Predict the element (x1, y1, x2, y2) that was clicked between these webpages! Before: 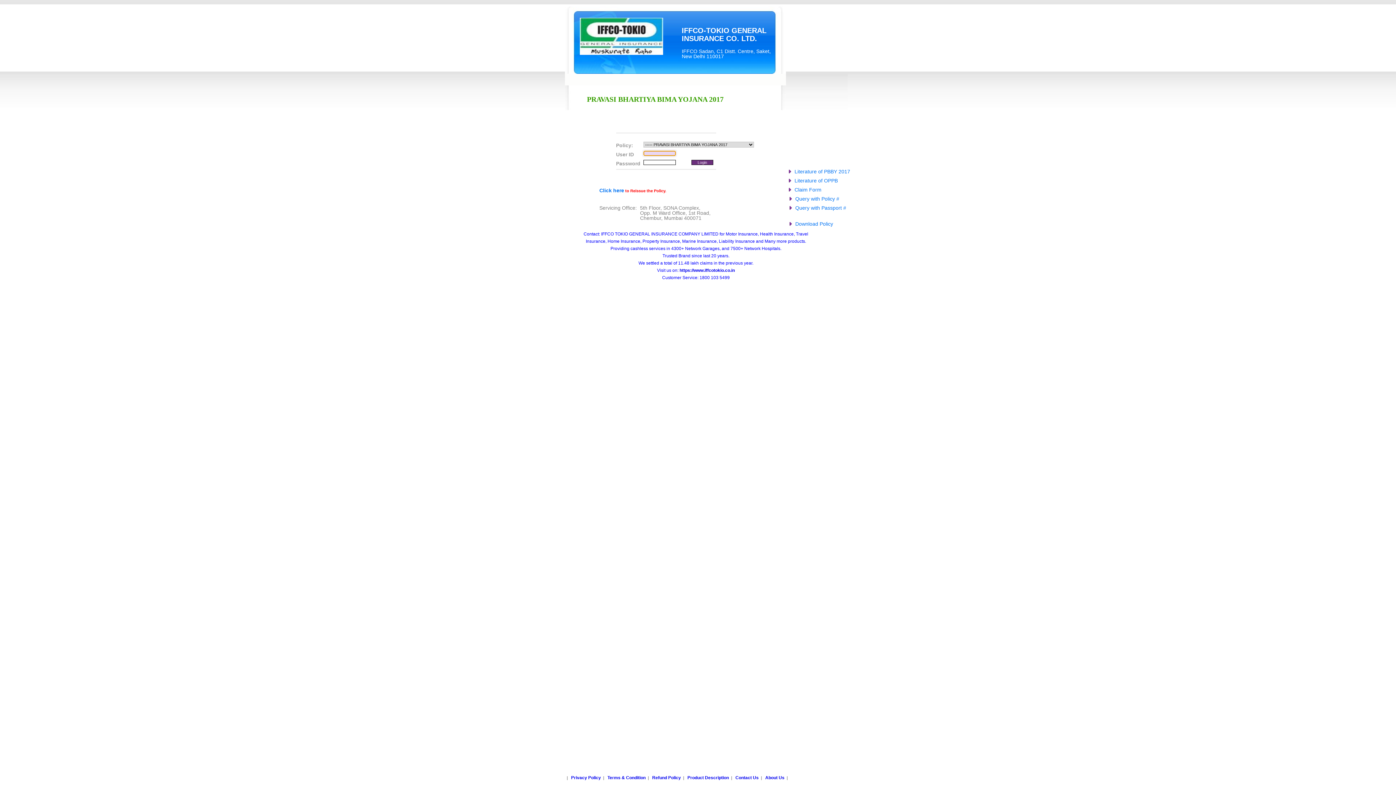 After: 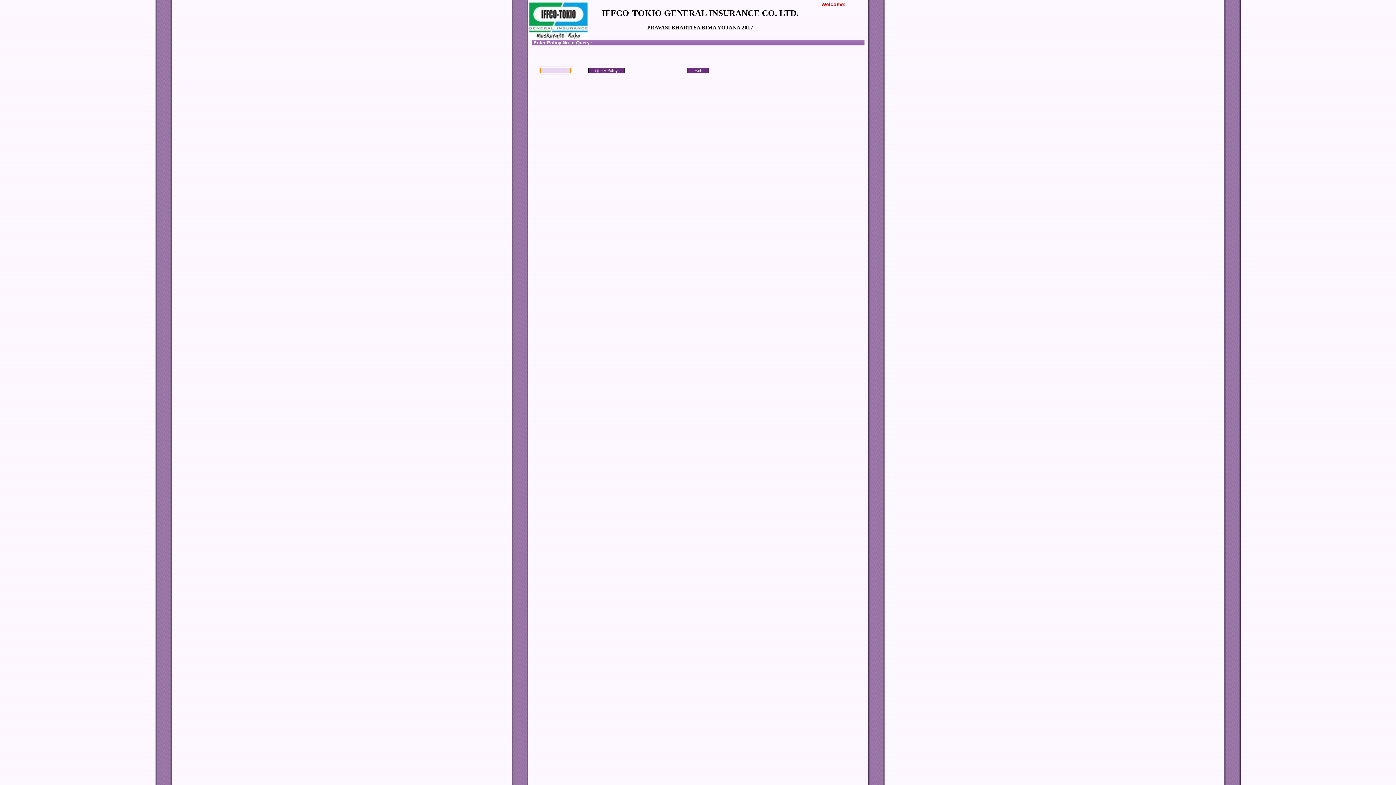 Action: bbox: (795, 196, 839, 201) label: Query with Policy #